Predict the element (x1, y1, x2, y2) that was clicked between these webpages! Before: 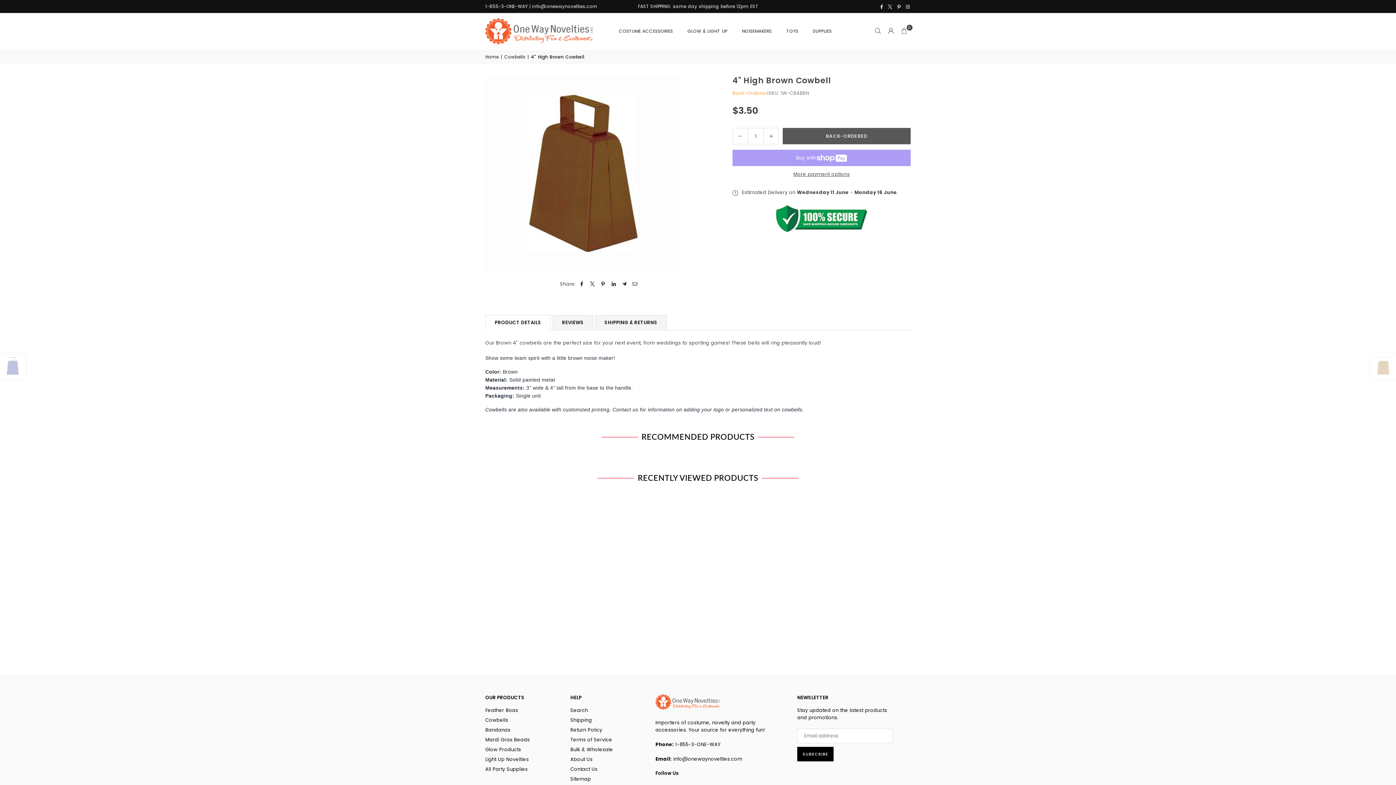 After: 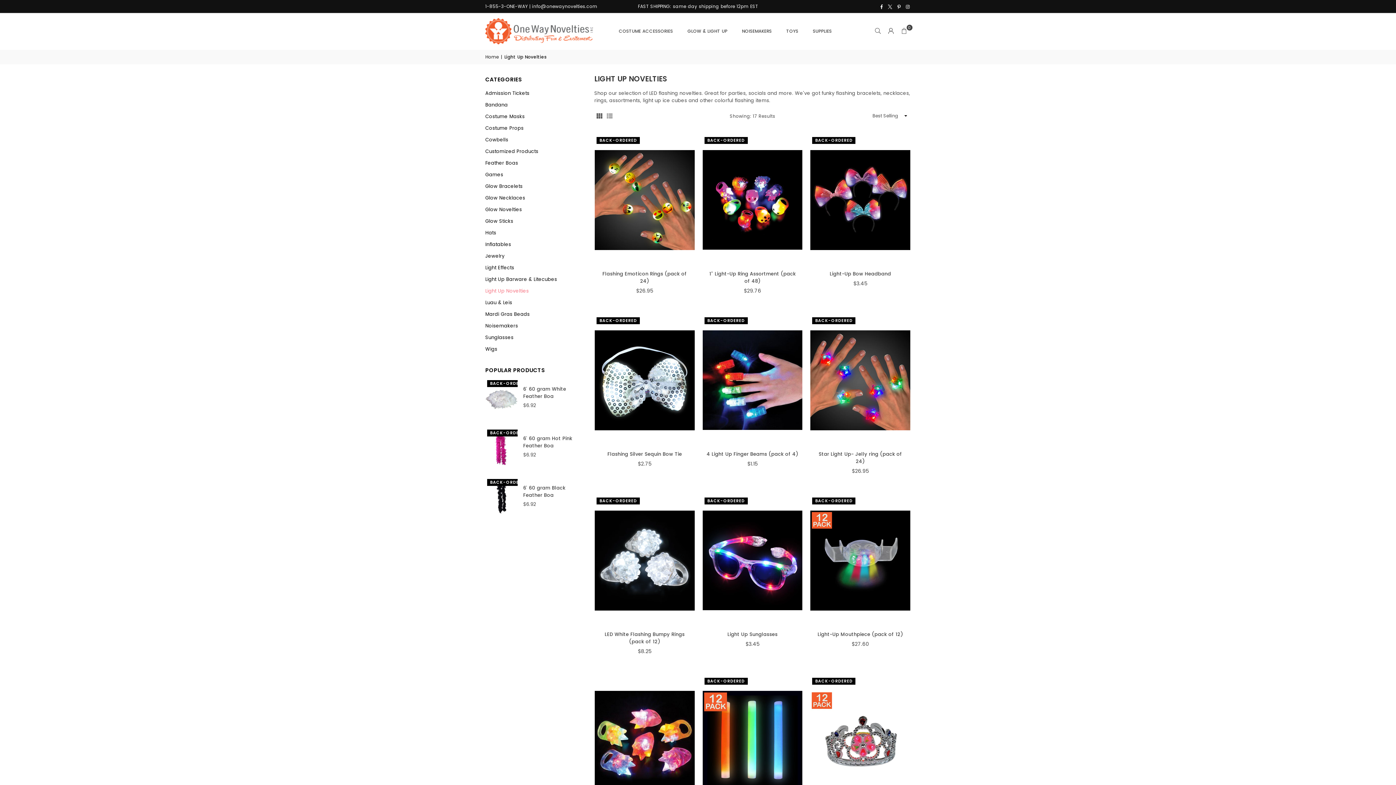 Action: bbox: (485, 756, 528, 763) label: Light Up Novelties